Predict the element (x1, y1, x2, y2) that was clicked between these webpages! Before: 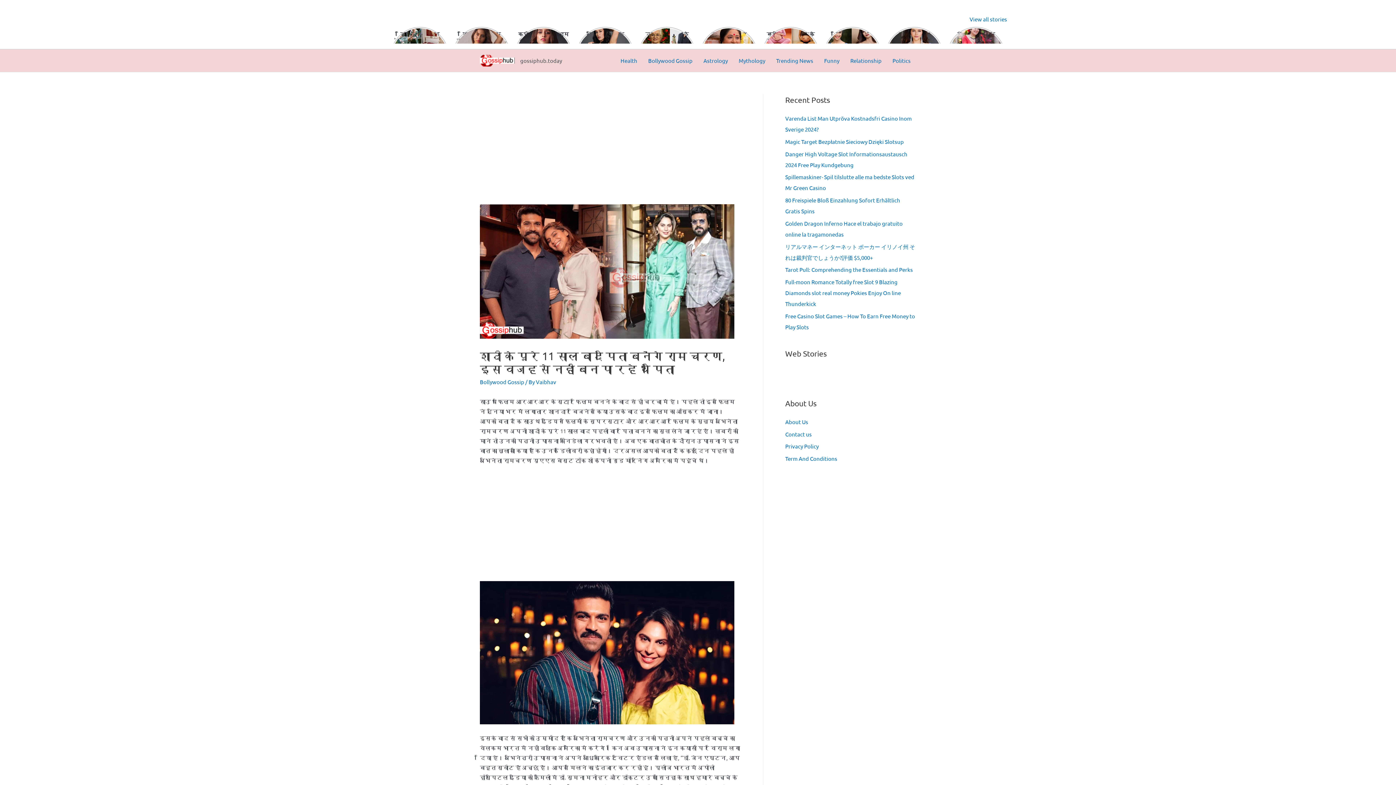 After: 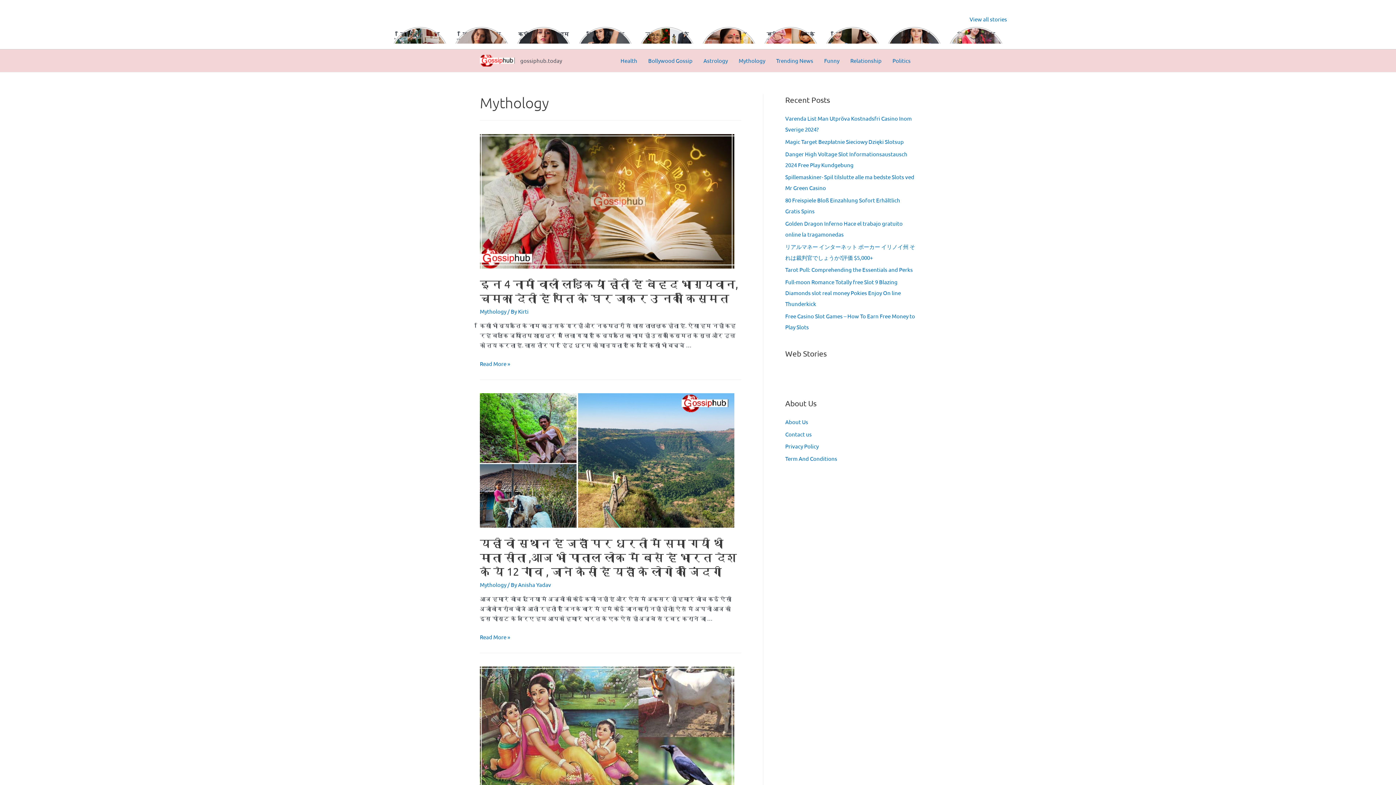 Action: bbox: (733, 55, 770, 66) label: Mythology